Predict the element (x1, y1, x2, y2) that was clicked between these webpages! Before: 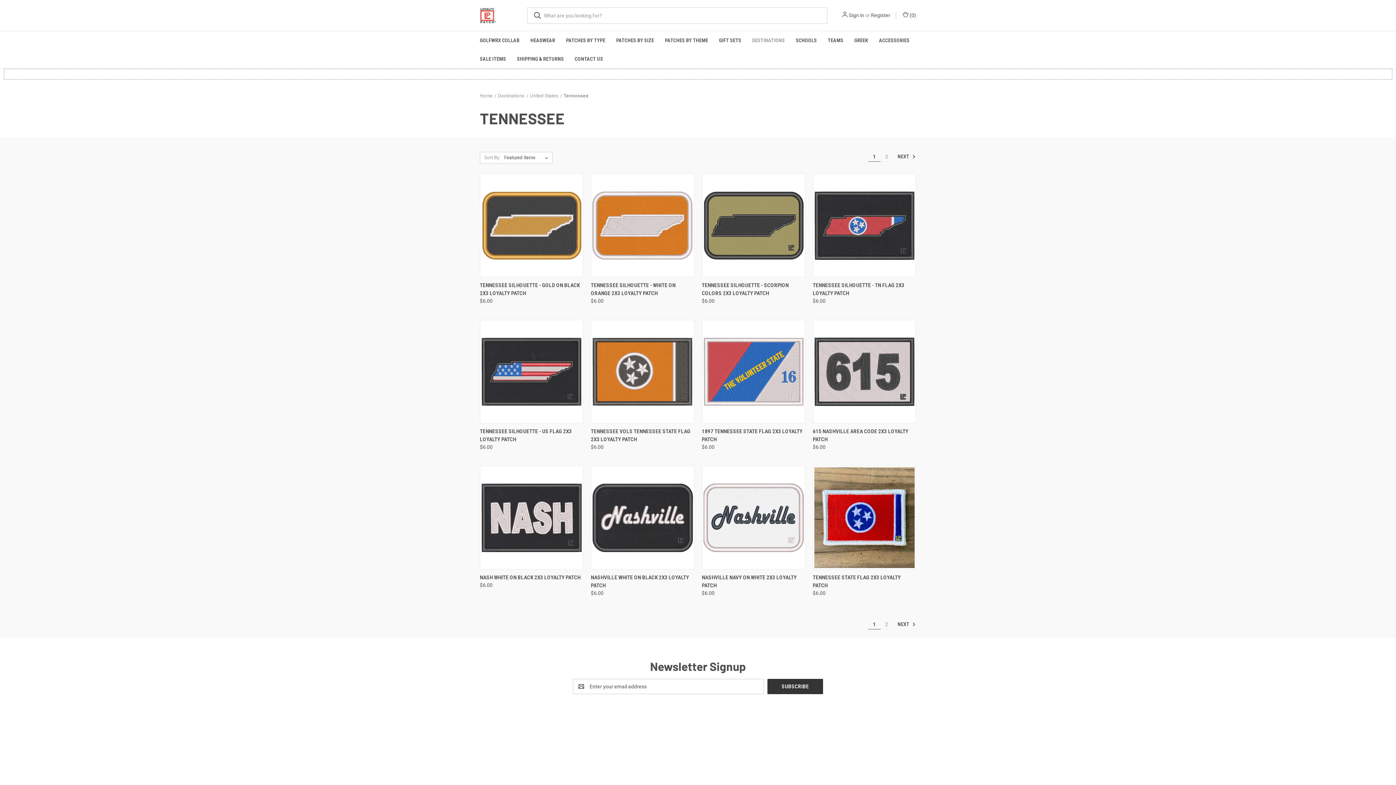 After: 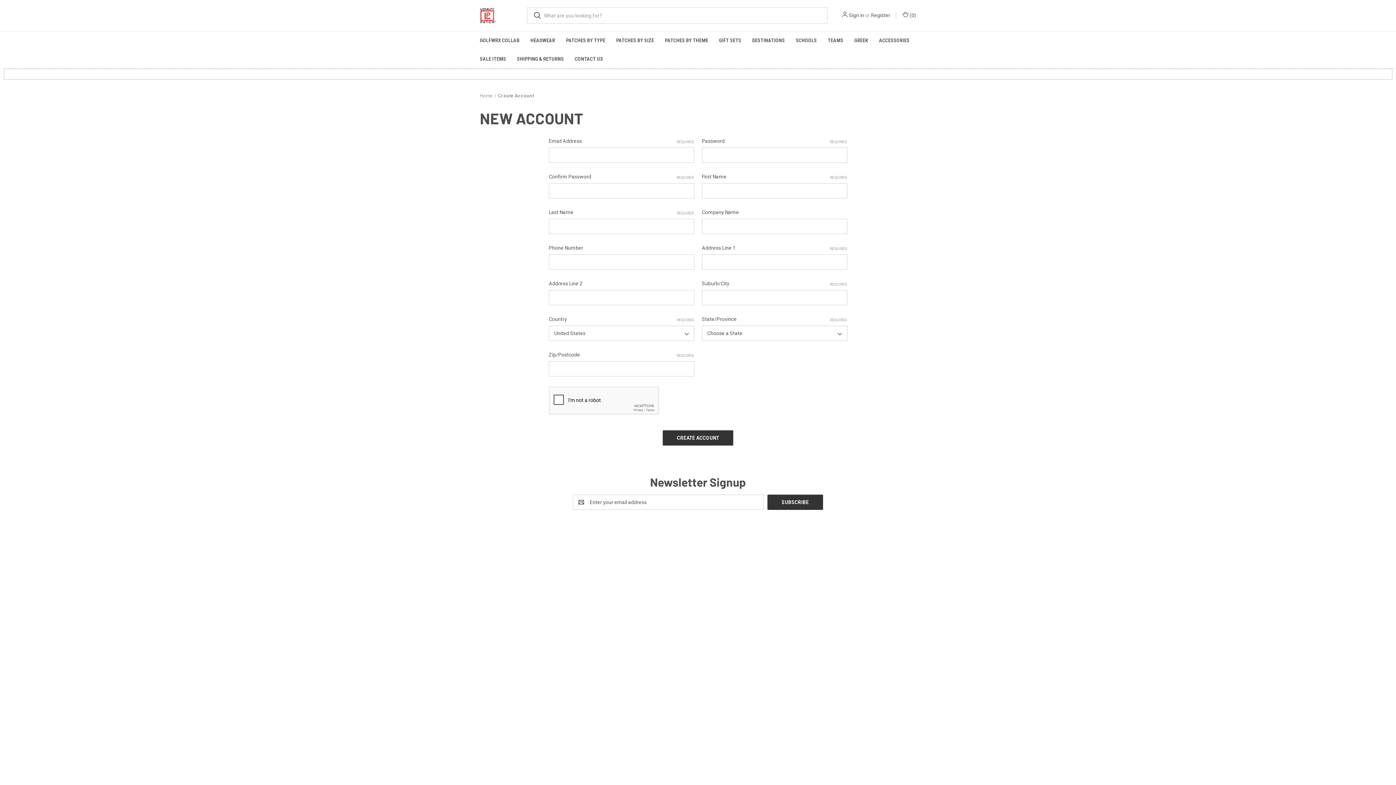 Action: bbox: (871, 11, 890, 19) label: Register